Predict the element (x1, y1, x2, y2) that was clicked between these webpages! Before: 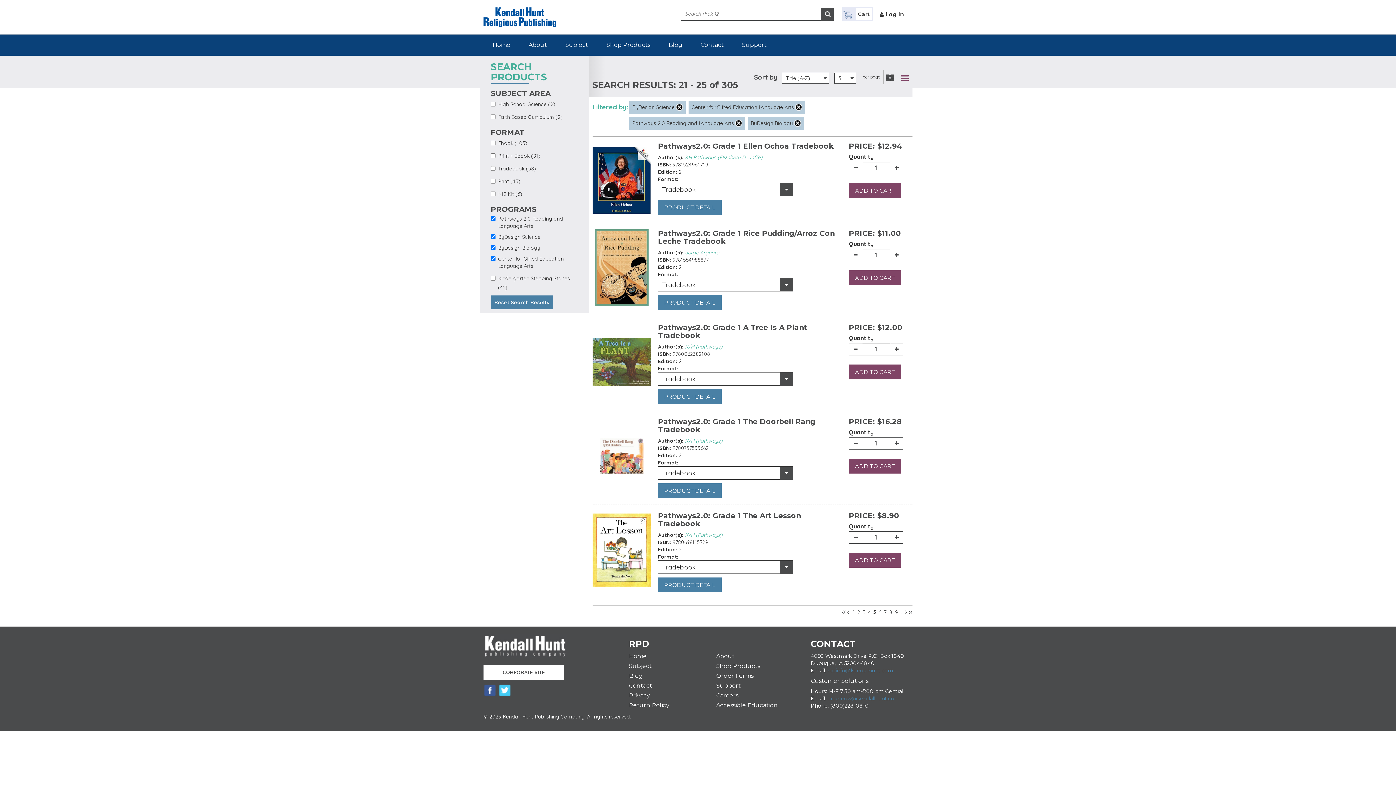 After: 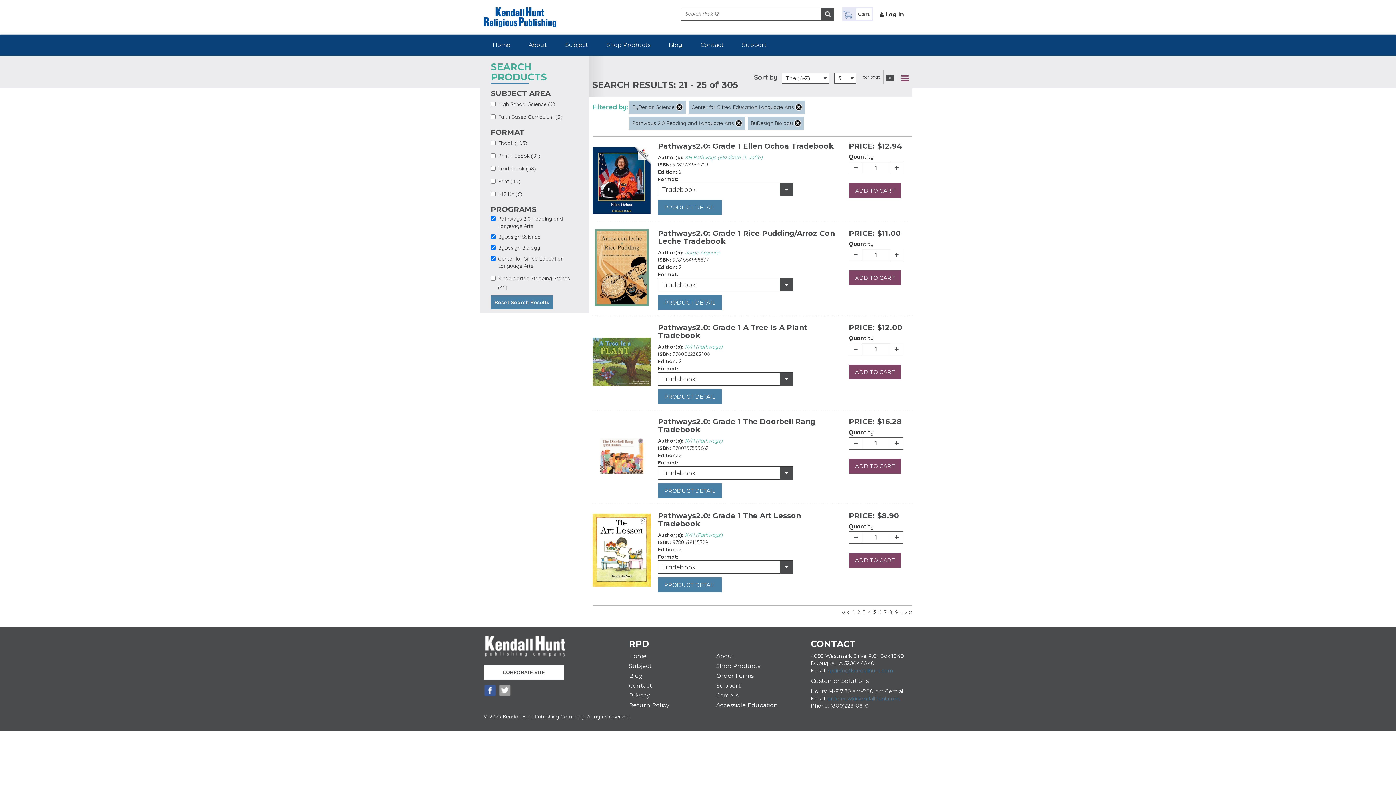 Action: bbox: (498, 683, 511, 697) label:  